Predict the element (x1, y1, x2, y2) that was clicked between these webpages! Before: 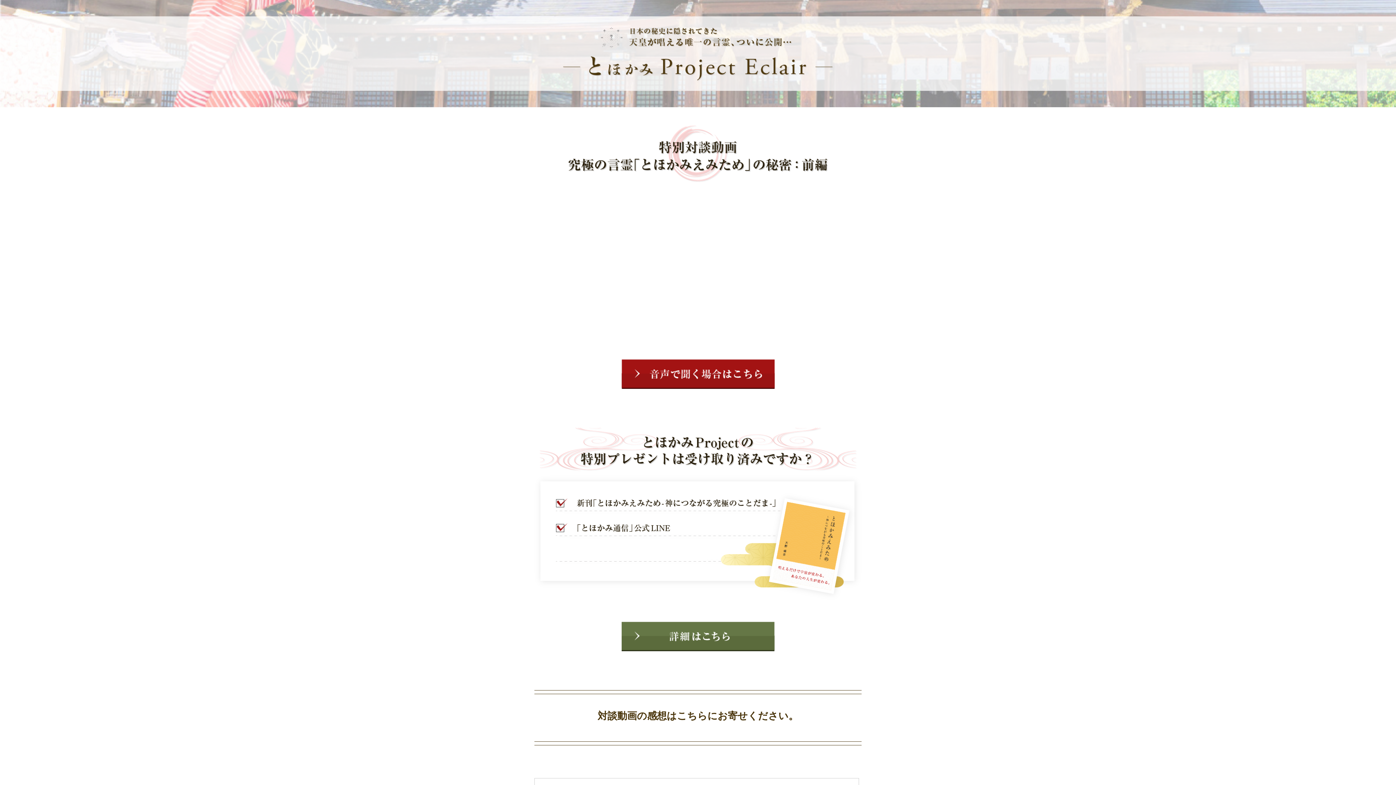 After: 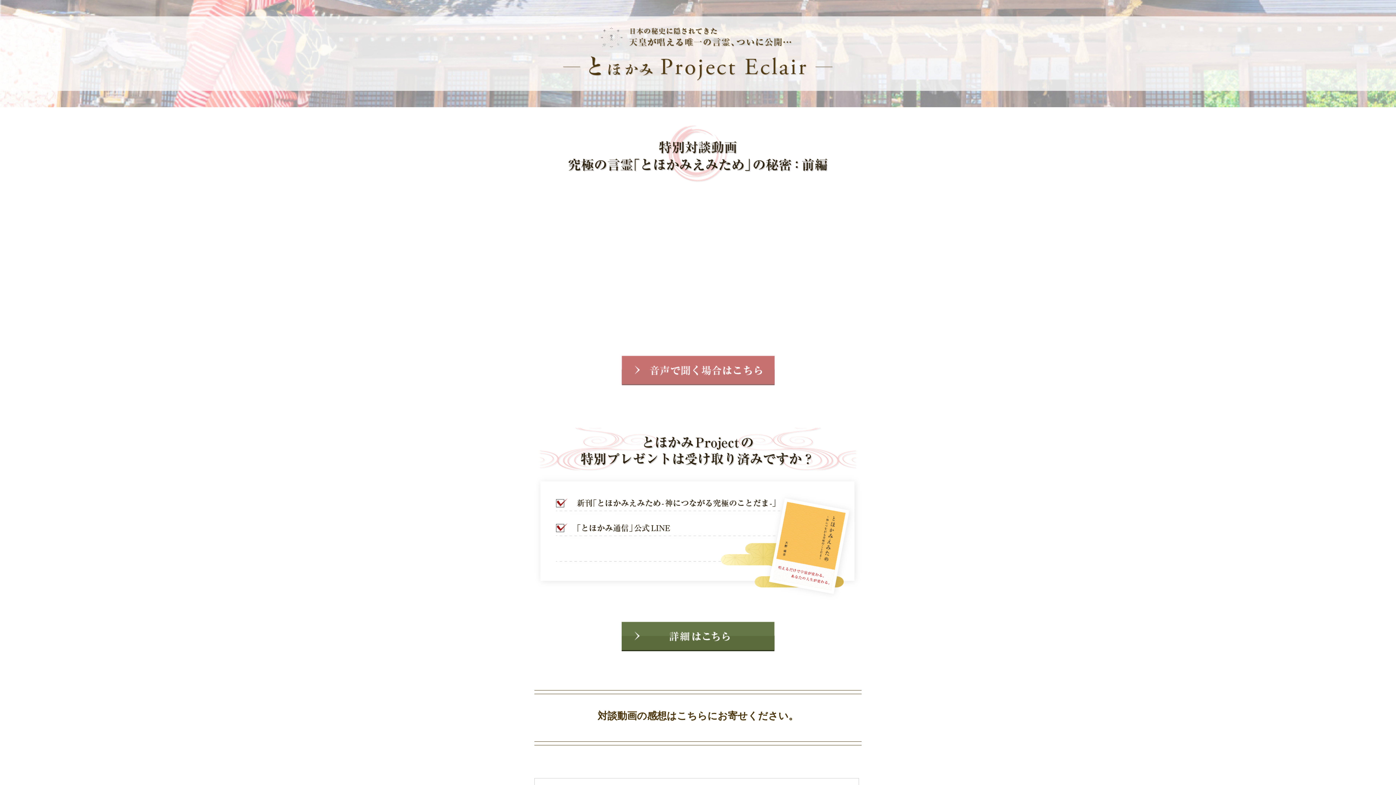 Action: bbox: (621, 384, 774, 390)